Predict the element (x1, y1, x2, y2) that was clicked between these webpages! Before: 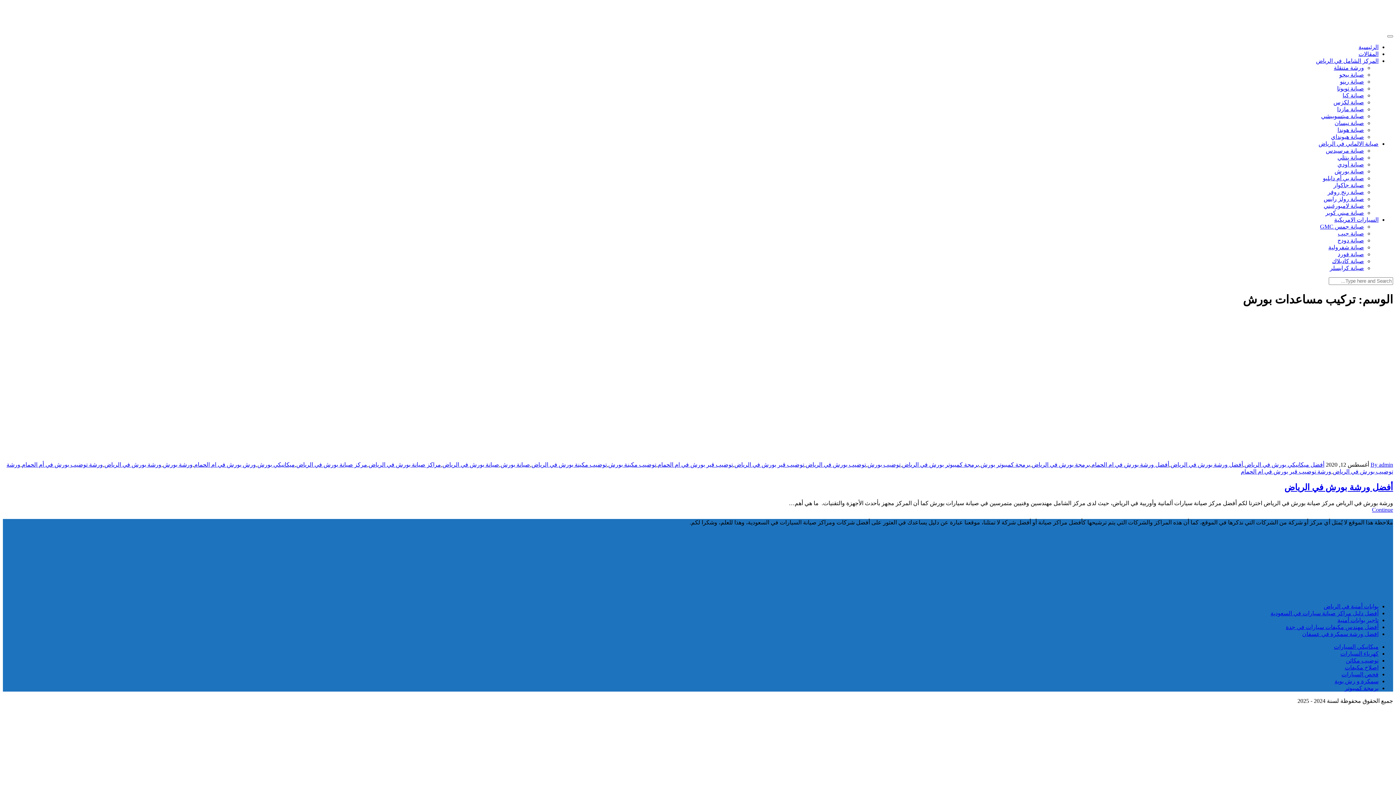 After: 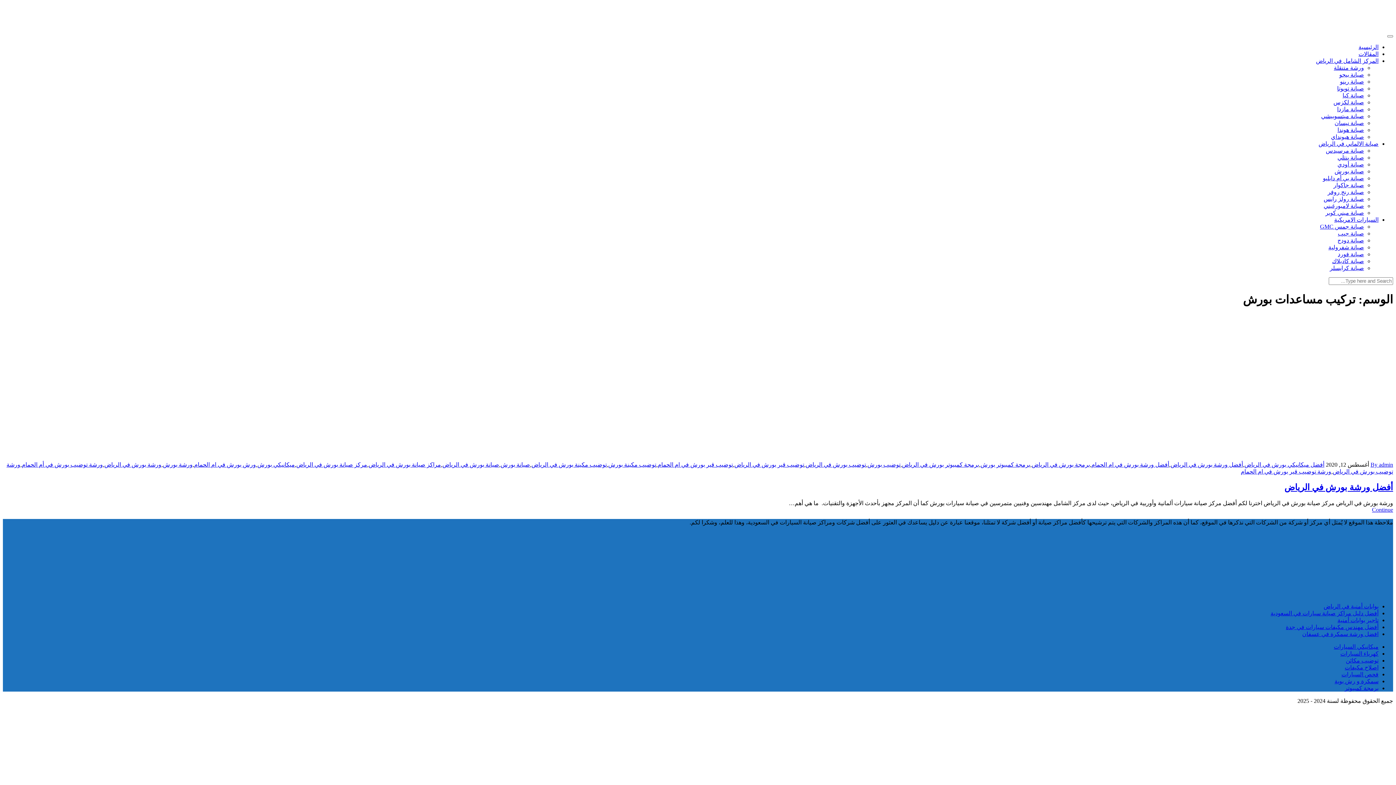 Action: label: ميكانيكي السيارات bbox: (1334, 643, 1378, 650)